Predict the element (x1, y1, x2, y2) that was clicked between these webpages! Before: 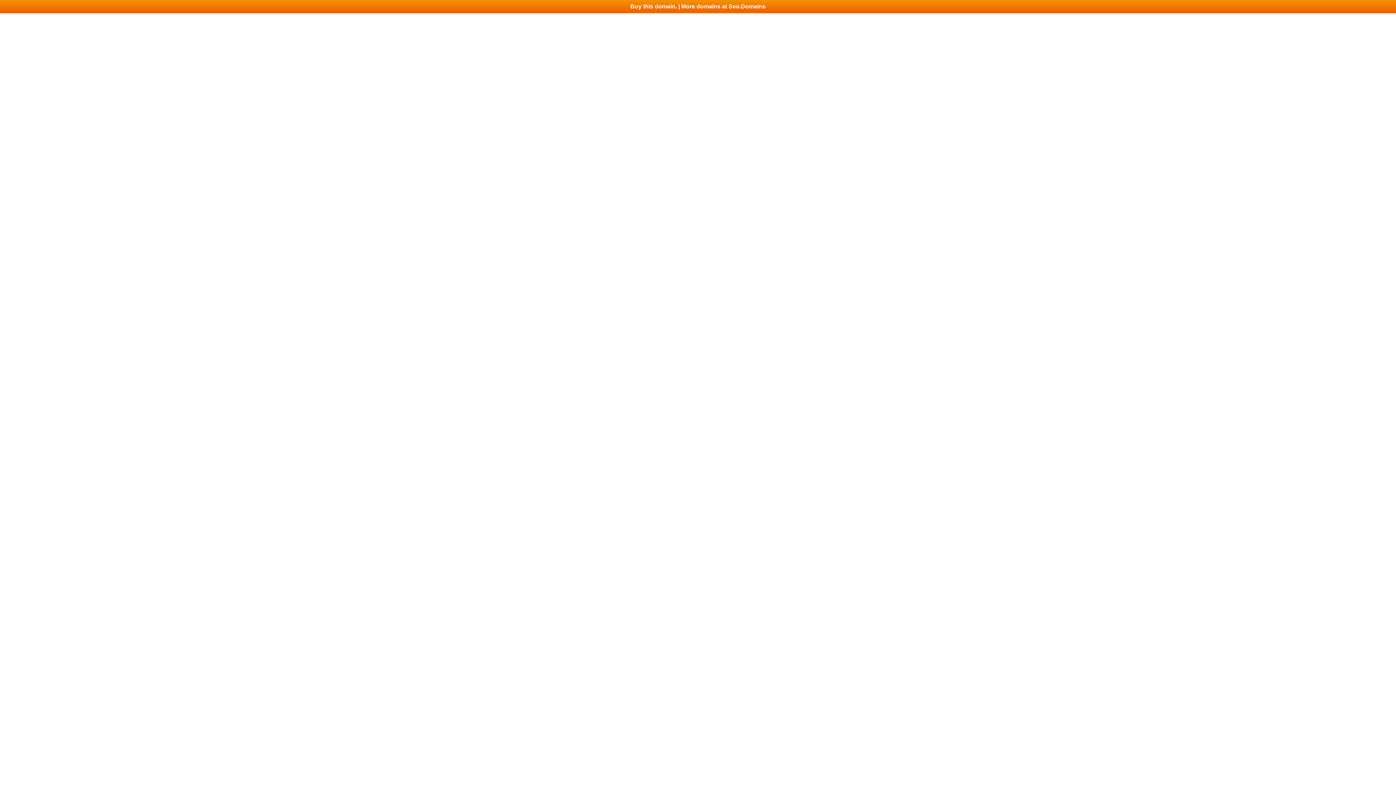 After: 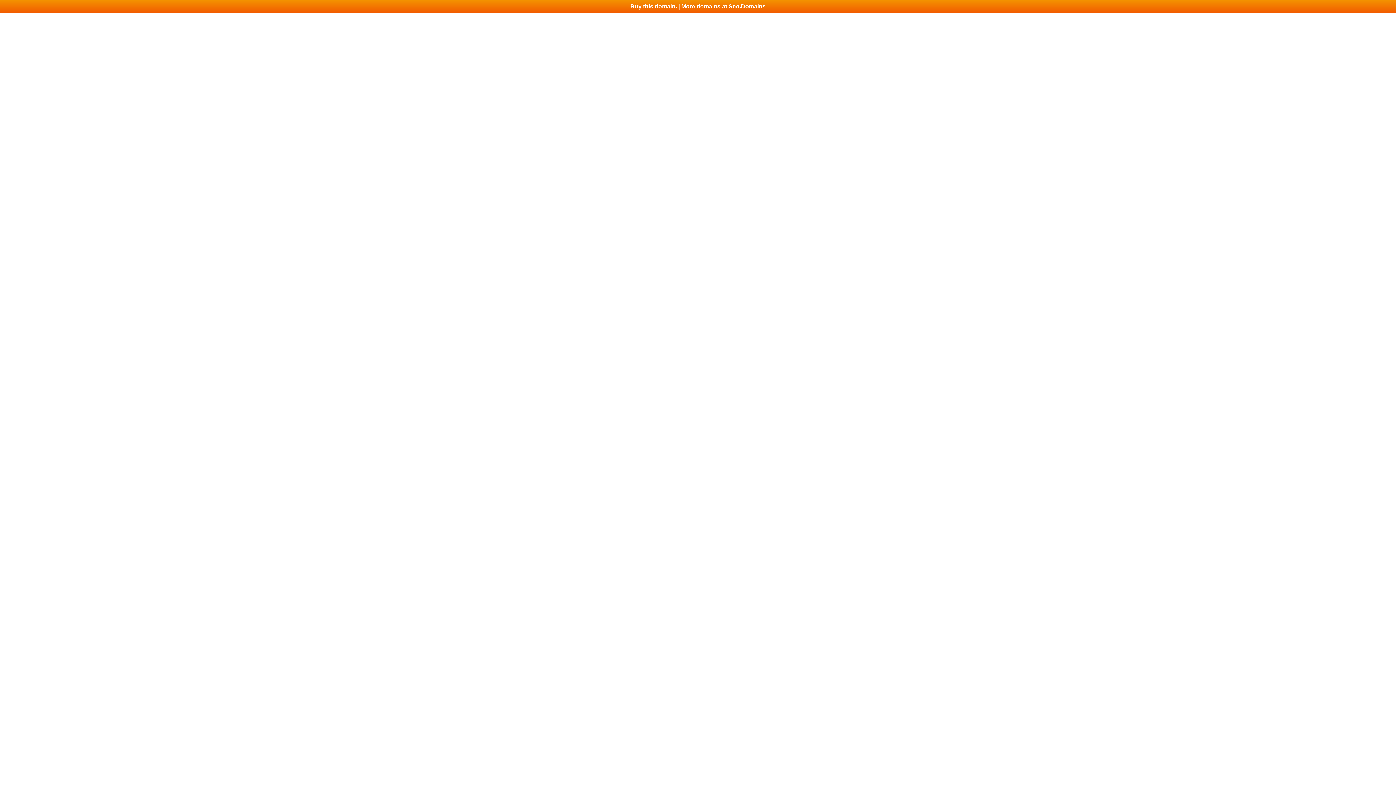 Action: label: Buy this domain. | More domains at Seo.Domains bbox: (0, 0, 1396, 13)